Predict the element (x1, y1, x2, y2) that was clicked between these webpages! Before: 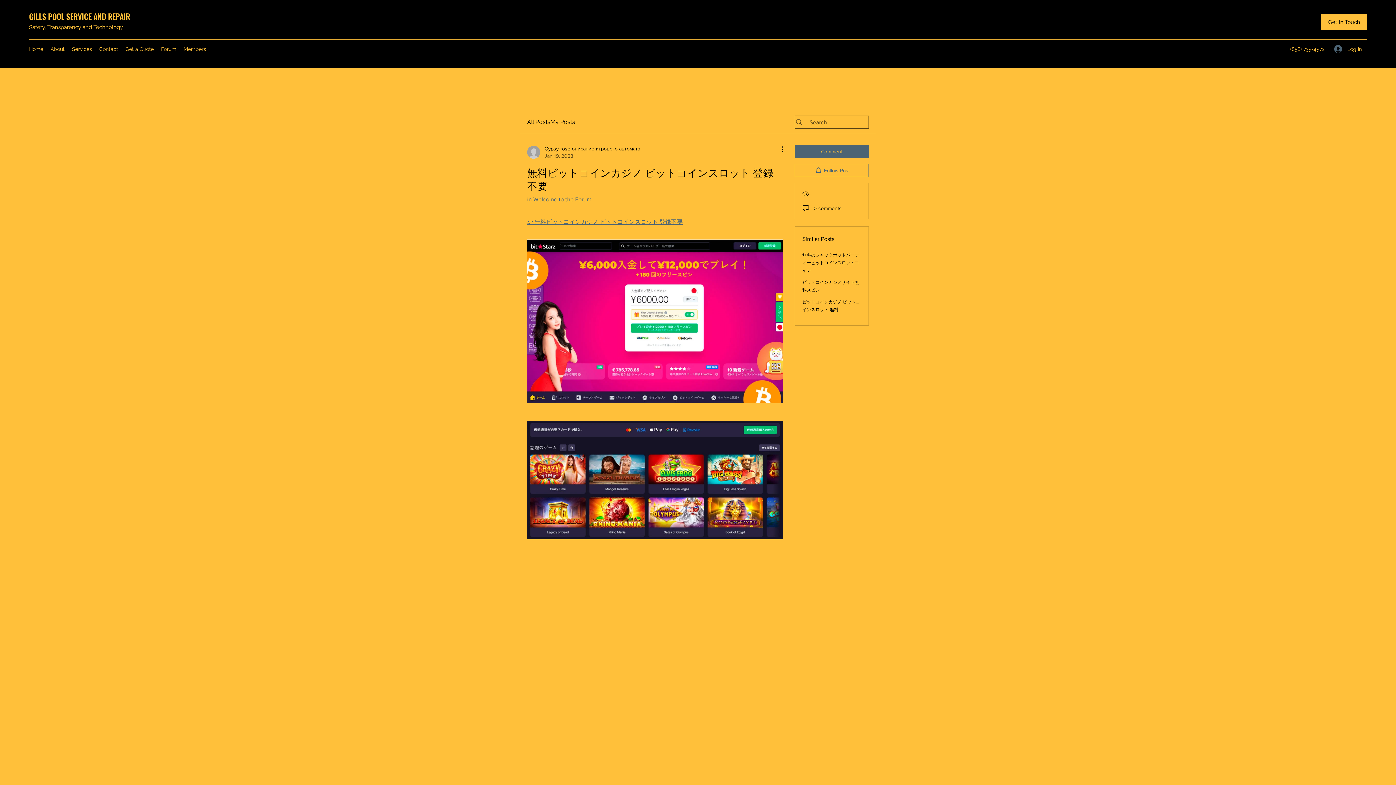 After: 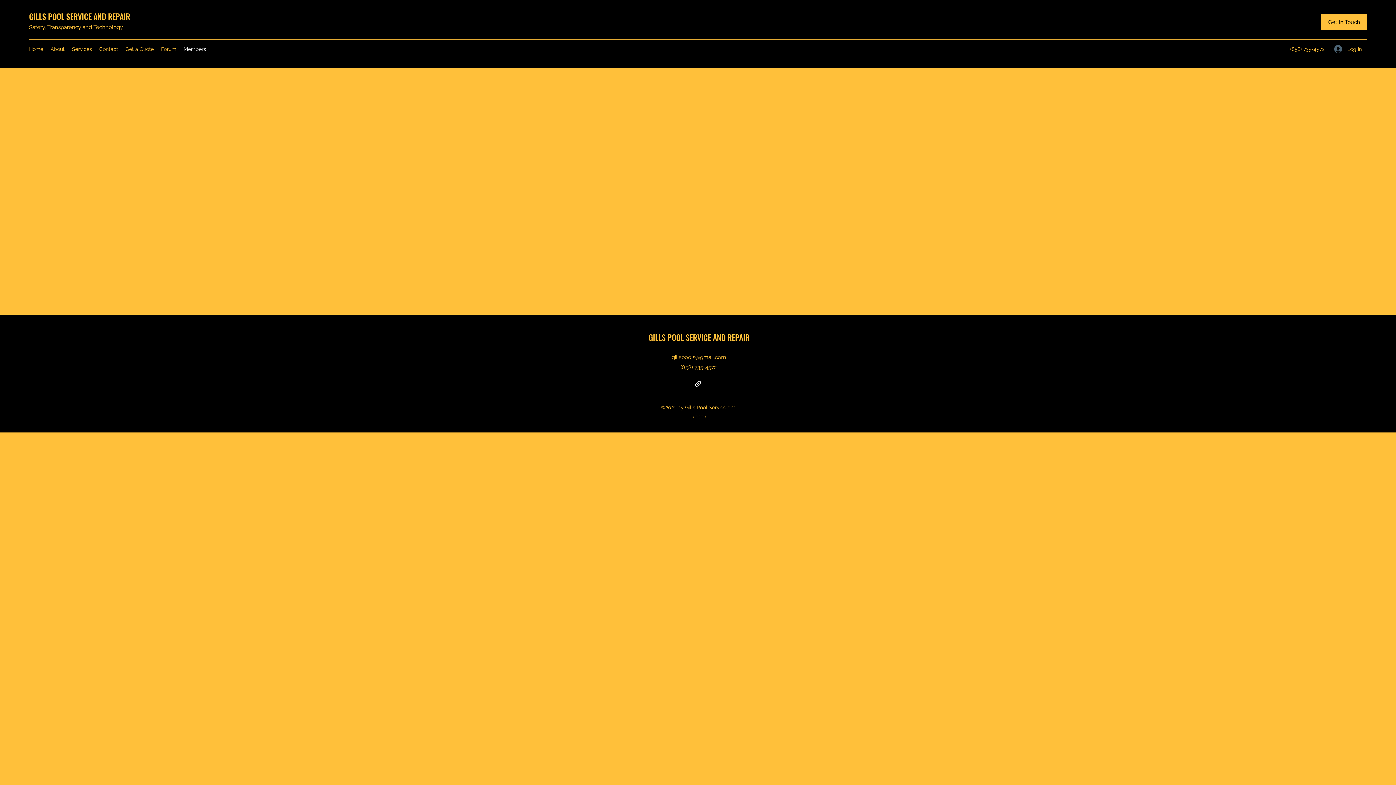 Action: bbox: (180, 43, 209, 54) label: Members